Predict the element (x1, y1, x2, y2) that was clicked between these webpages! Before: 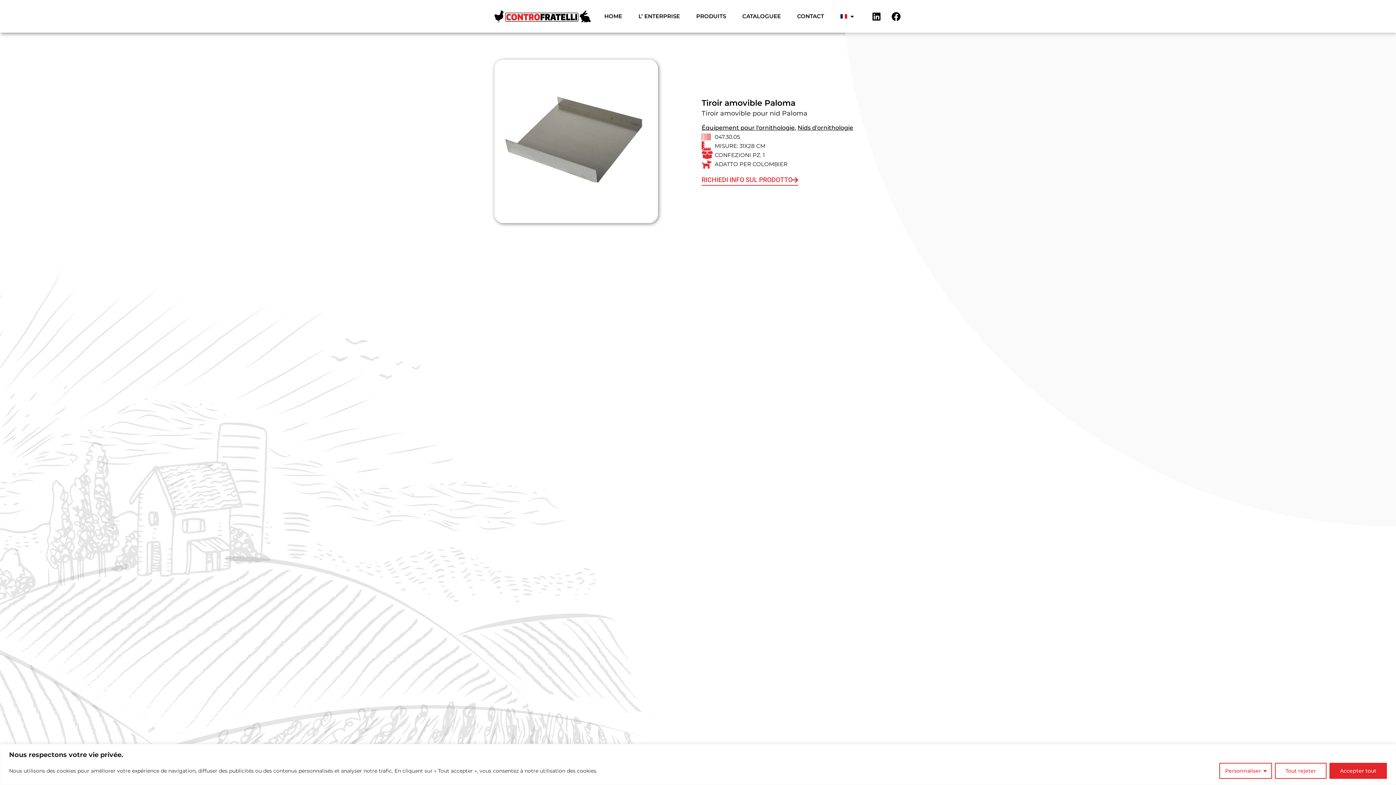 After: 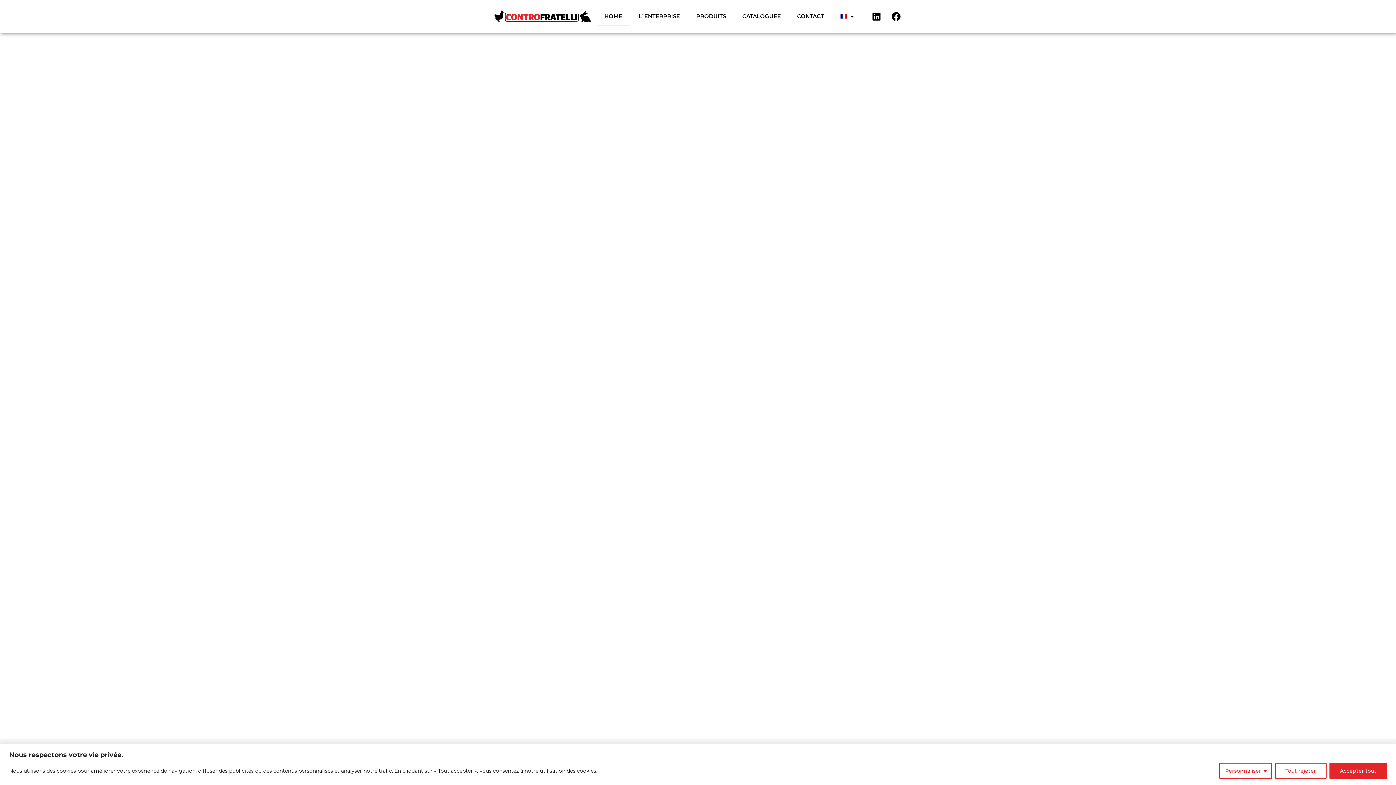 Action: bbox: (494, 10, 590, 22)